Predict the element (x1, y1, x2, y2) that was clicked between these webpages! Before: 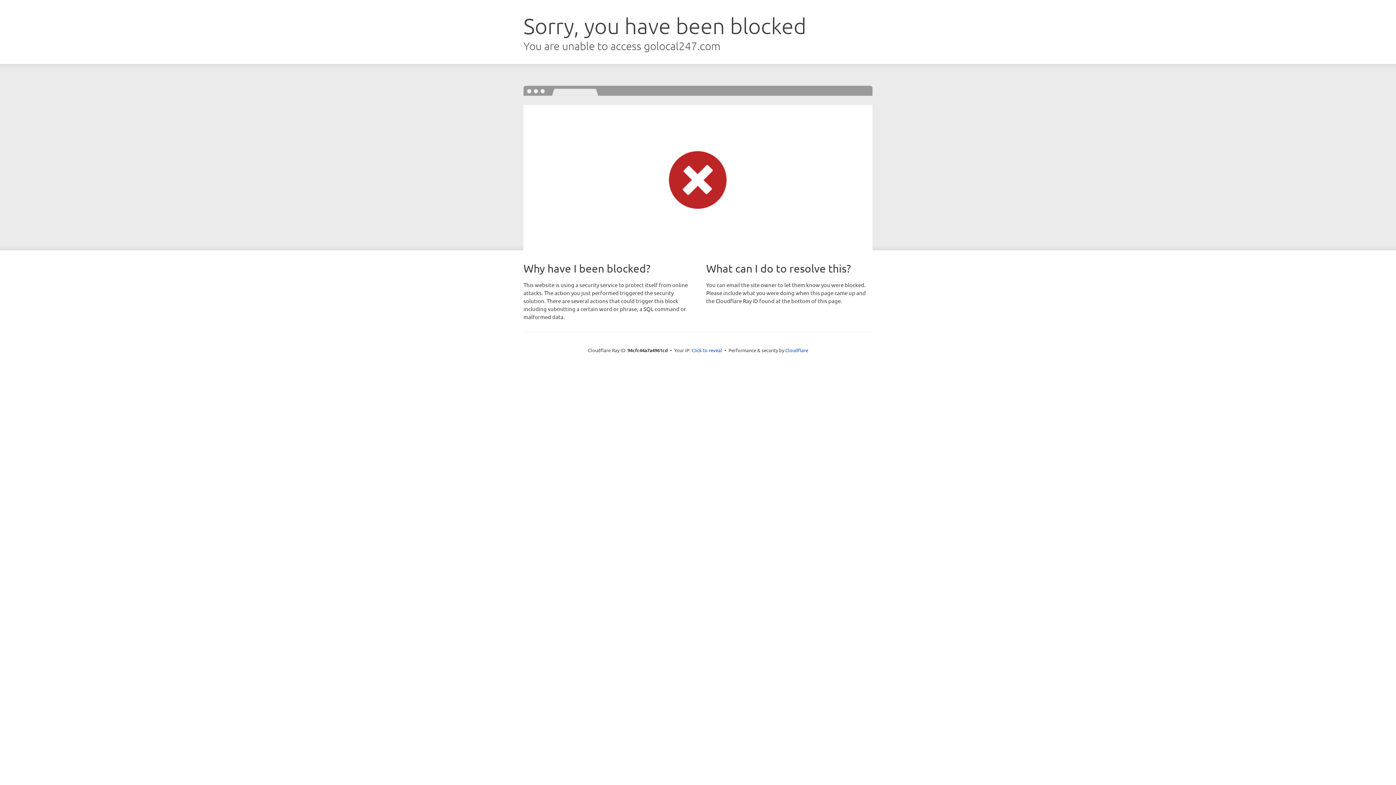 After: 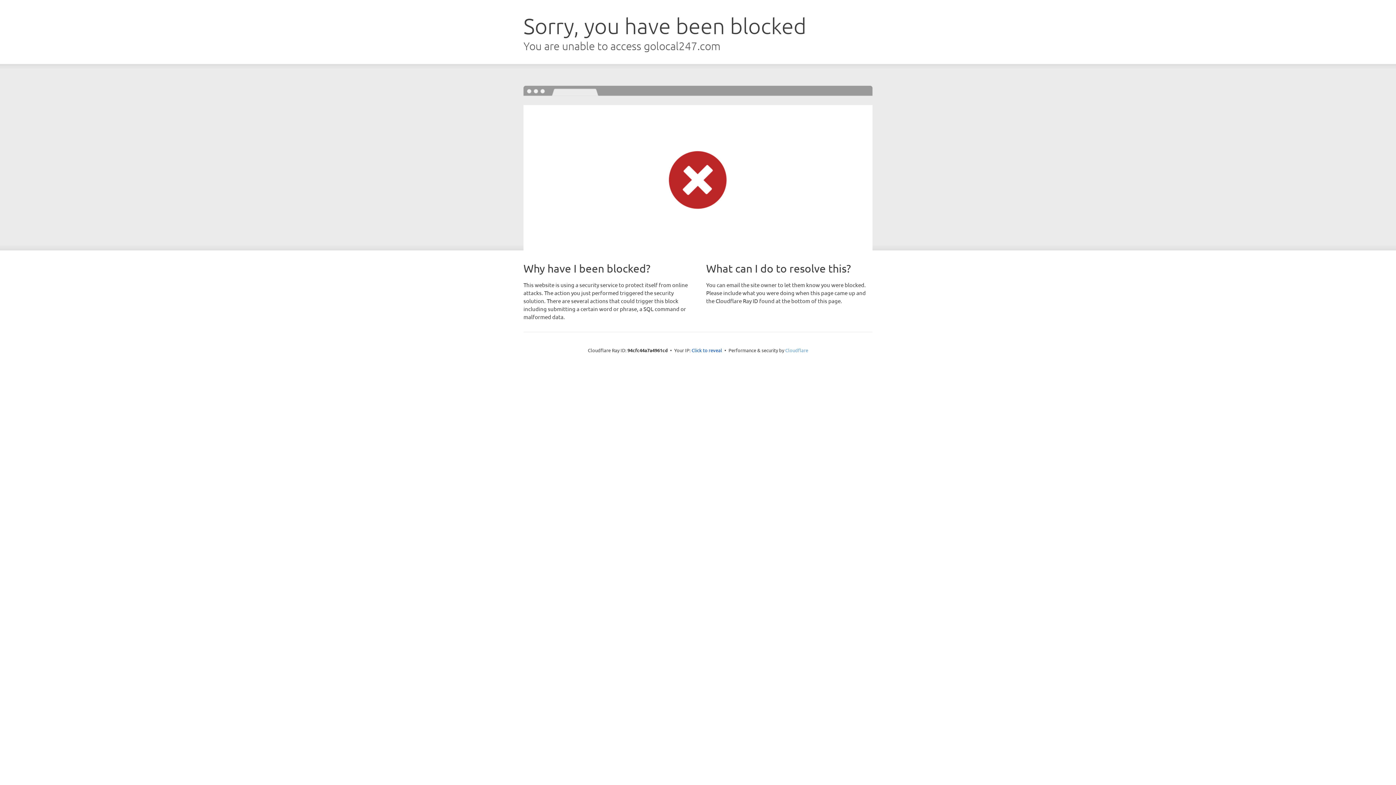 Action: bbox: (785, 347, 808, 353) label: Cloudflare